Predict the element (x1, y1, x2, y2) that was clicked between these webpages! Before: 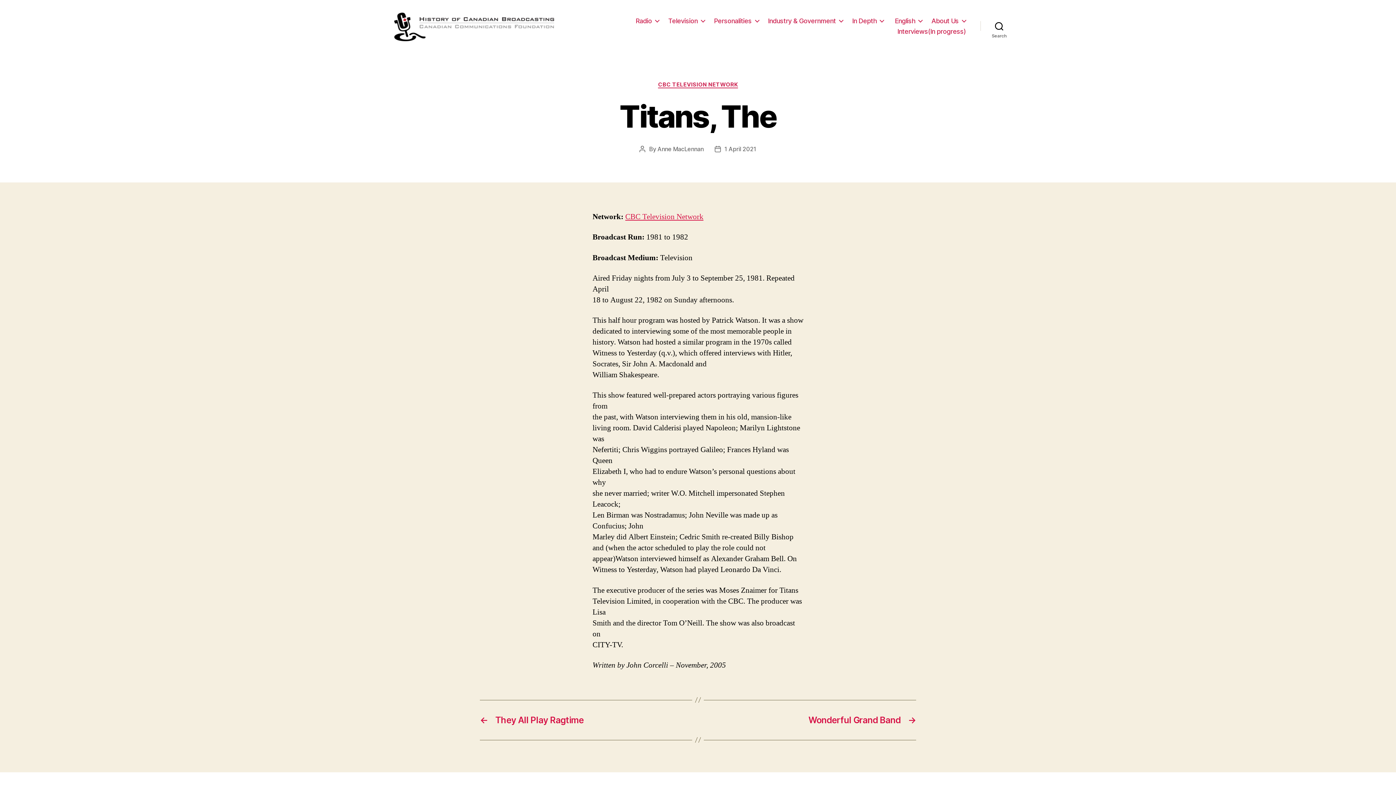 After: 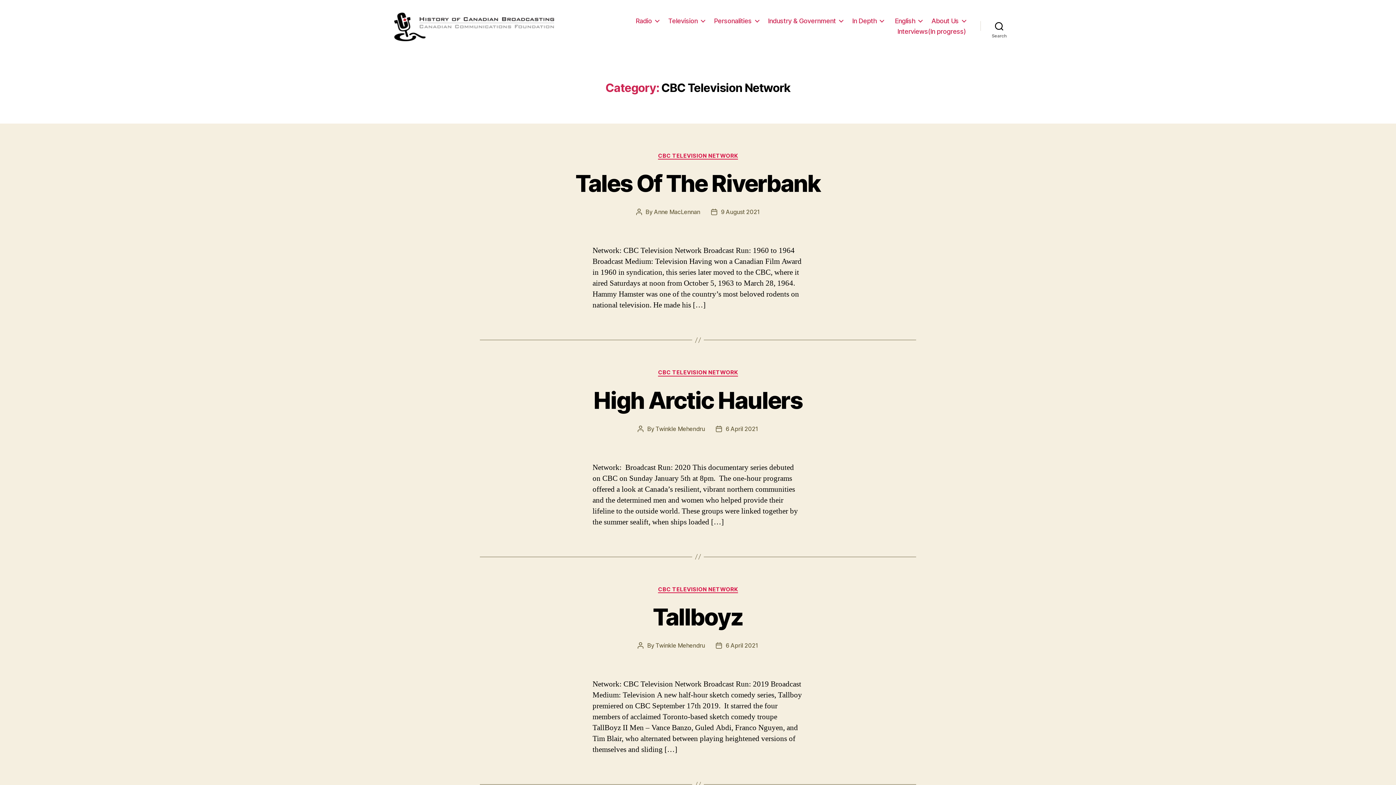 Action: label: CBC Television Network bbox: (625, 212, 703, 221)